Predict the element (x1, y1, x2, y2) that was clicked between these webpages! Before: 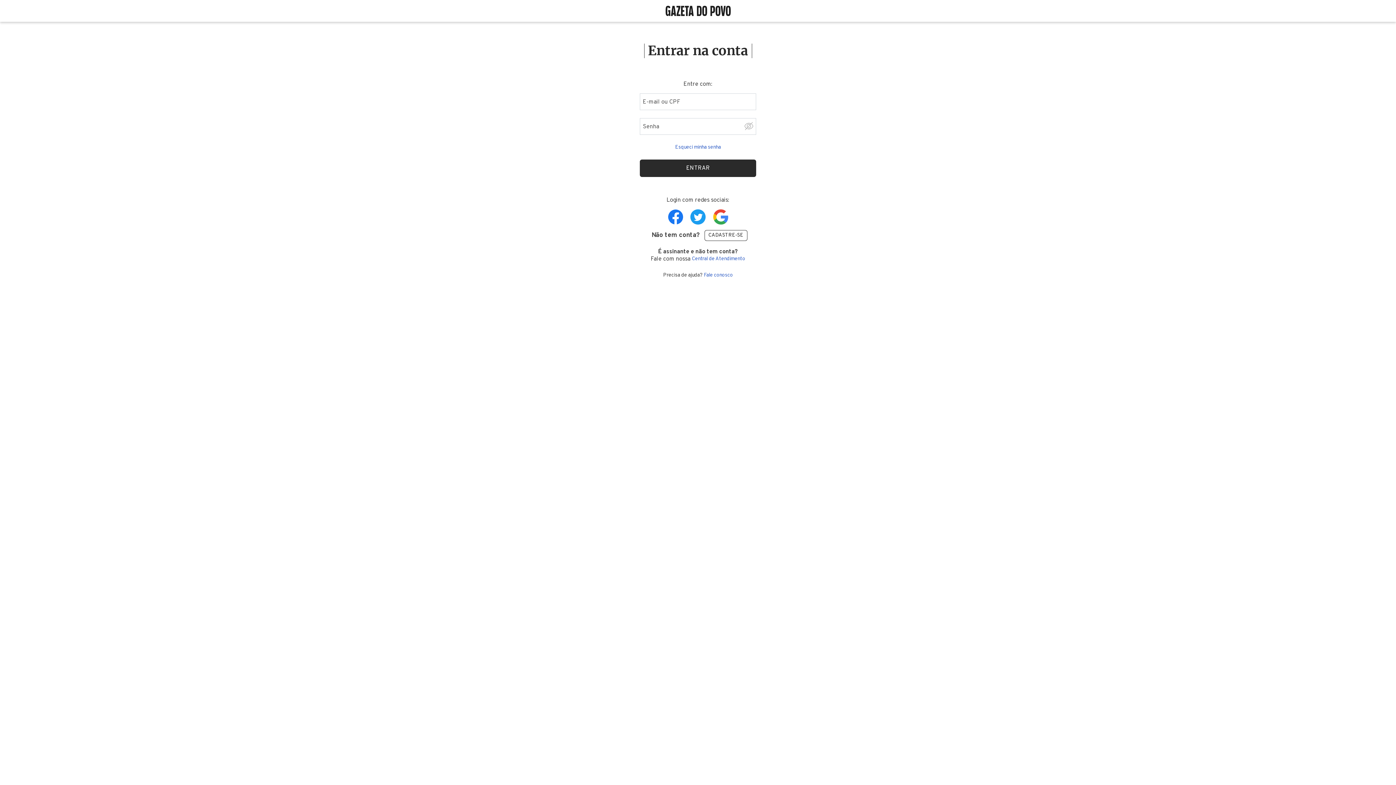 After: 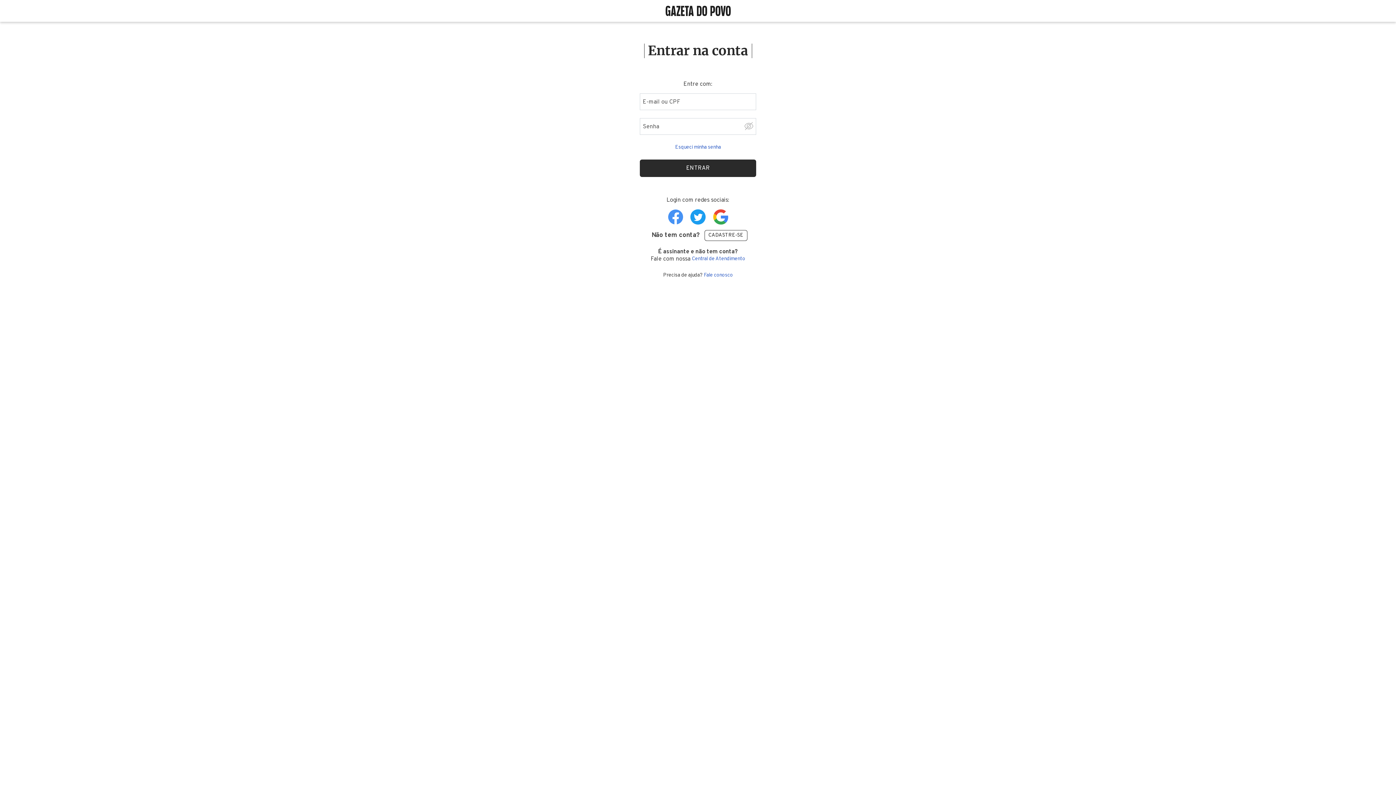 Action: label: Realize login com o Facebook bbox: (668, 209, 683, 224)